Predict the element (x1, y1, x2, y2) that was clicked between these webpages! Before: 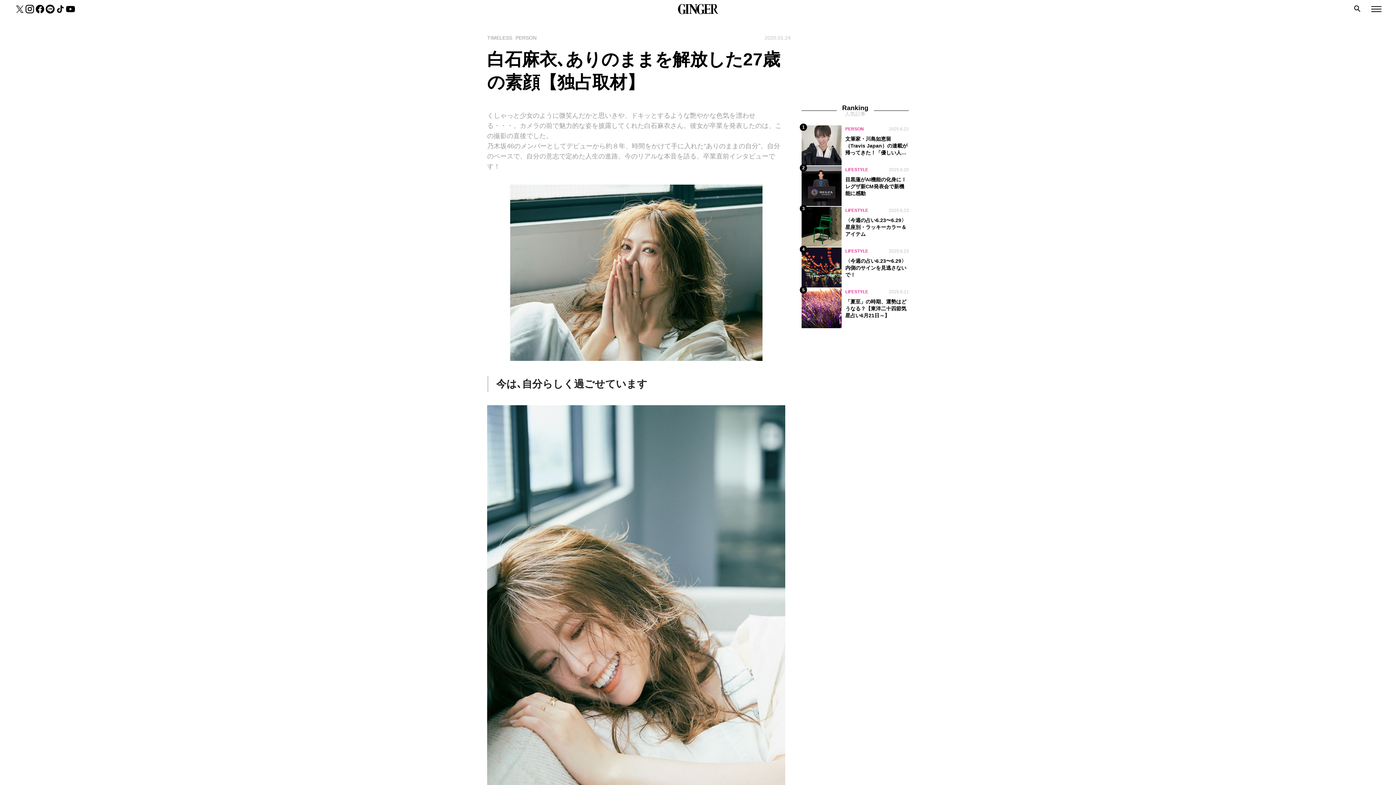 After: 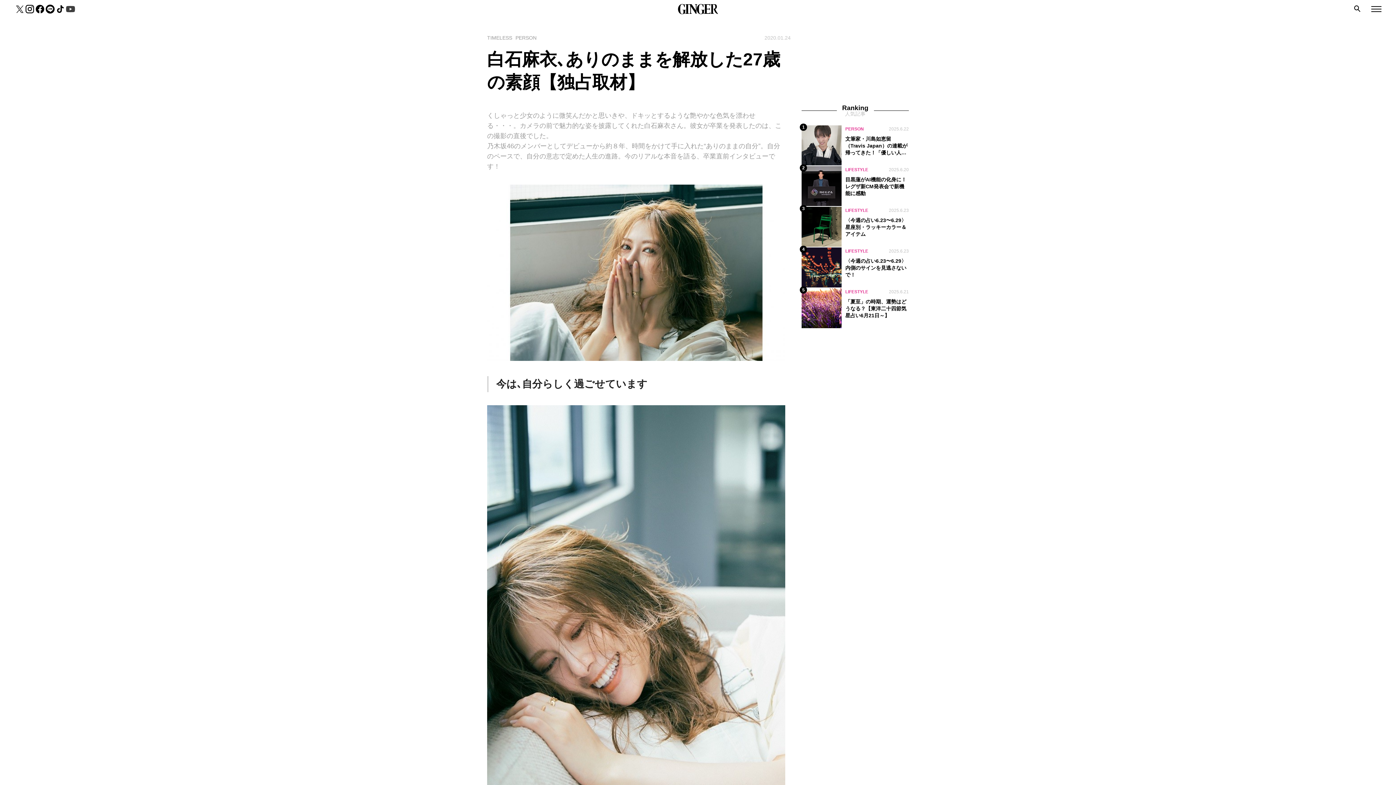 Action: bbox: (65, 4, 75, 14)